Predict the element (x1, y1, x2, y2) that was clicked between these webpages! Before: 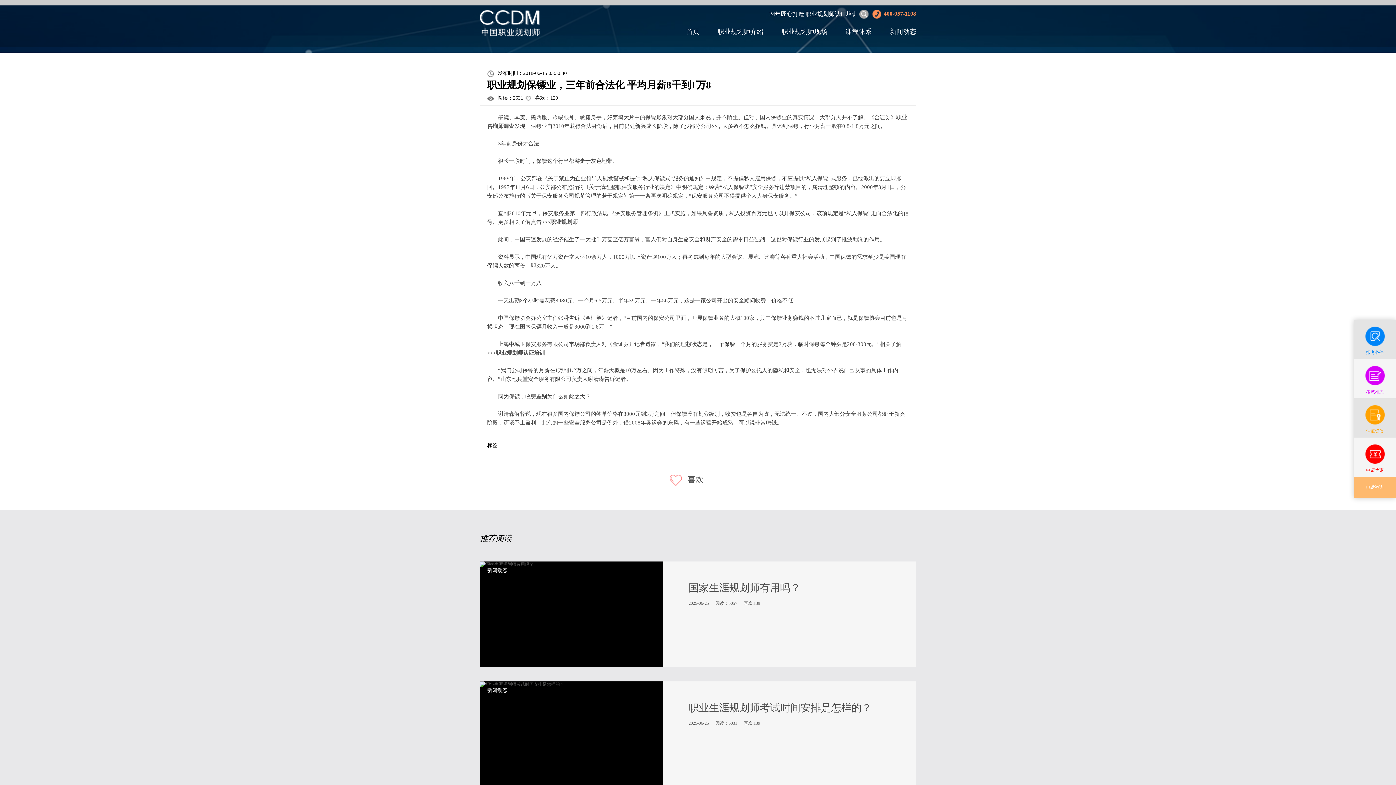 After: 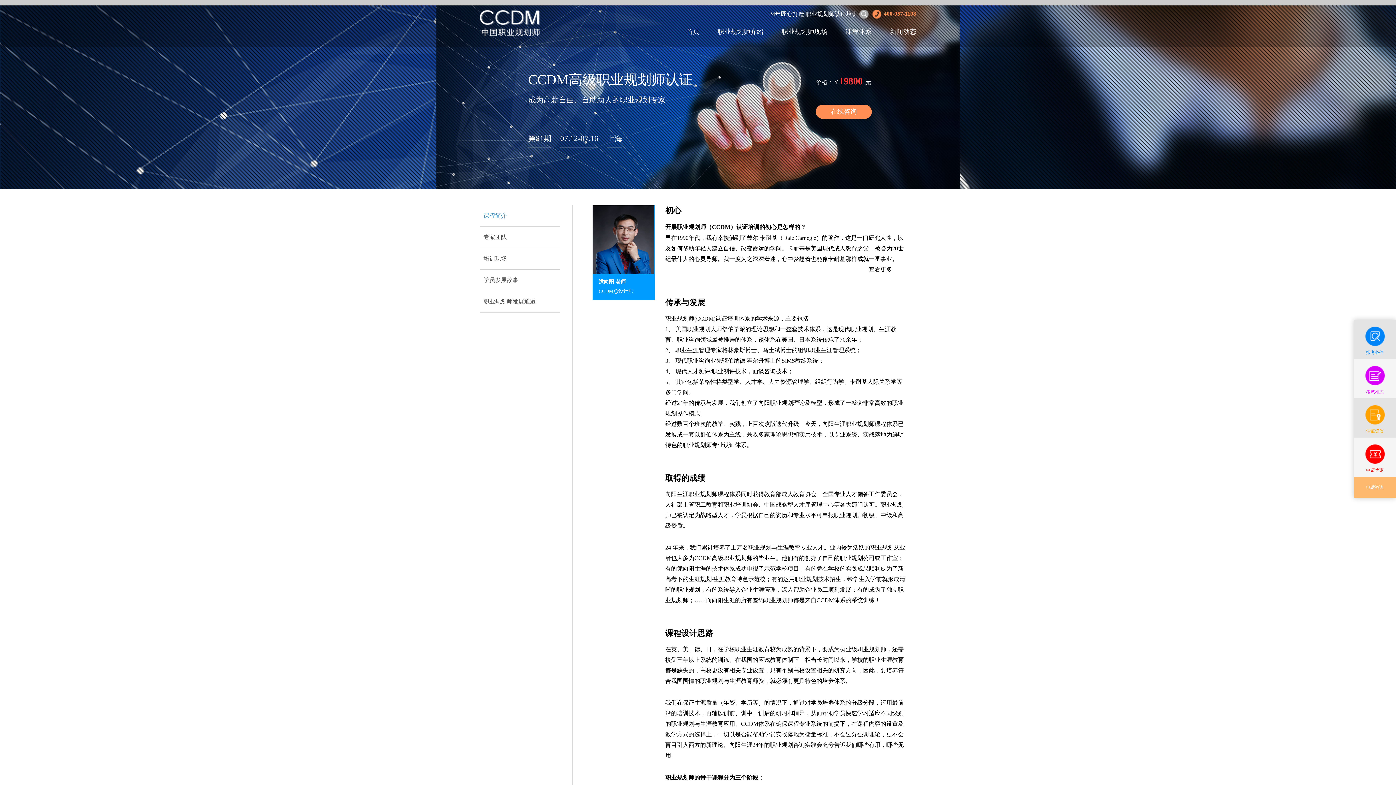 Action: bbox: (781, 28, 827, 35) label: 职业规划师现场